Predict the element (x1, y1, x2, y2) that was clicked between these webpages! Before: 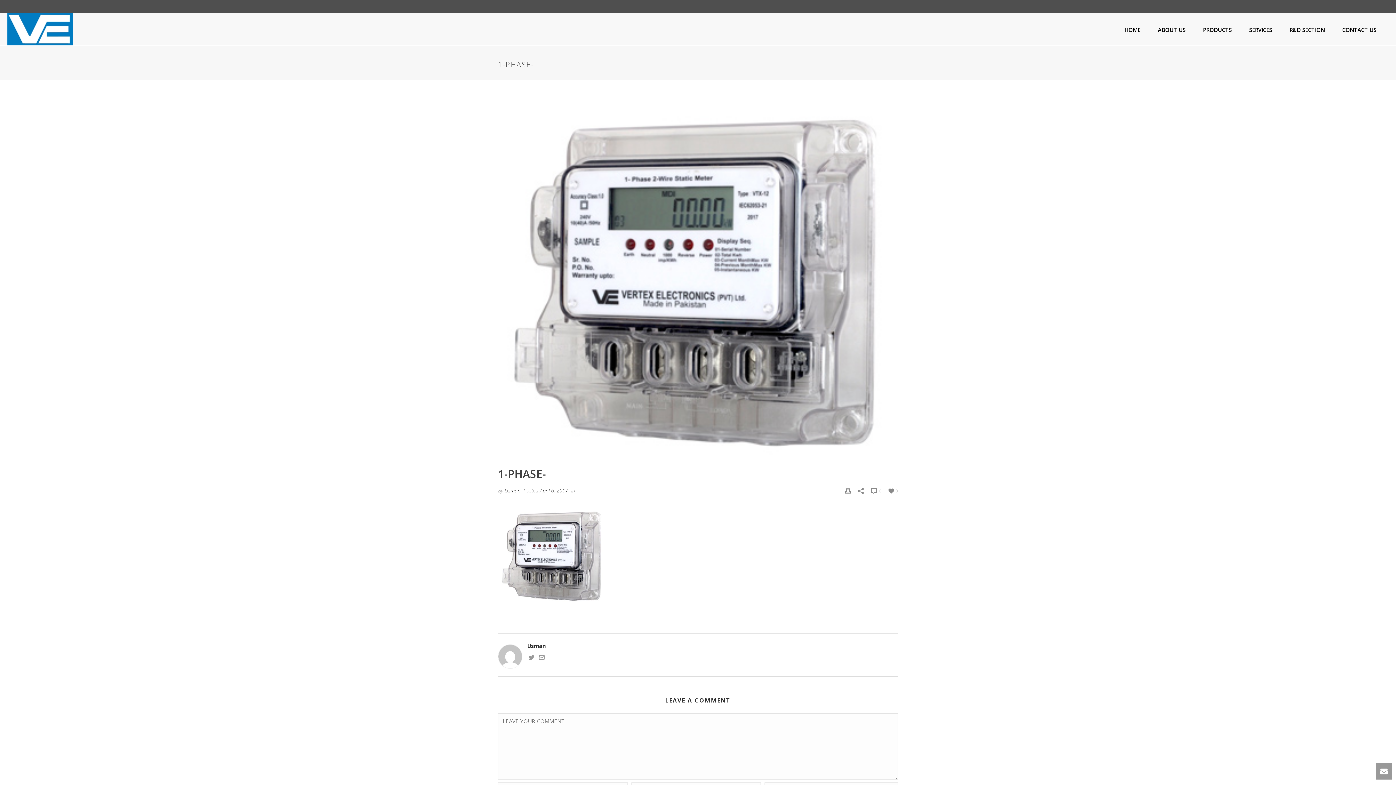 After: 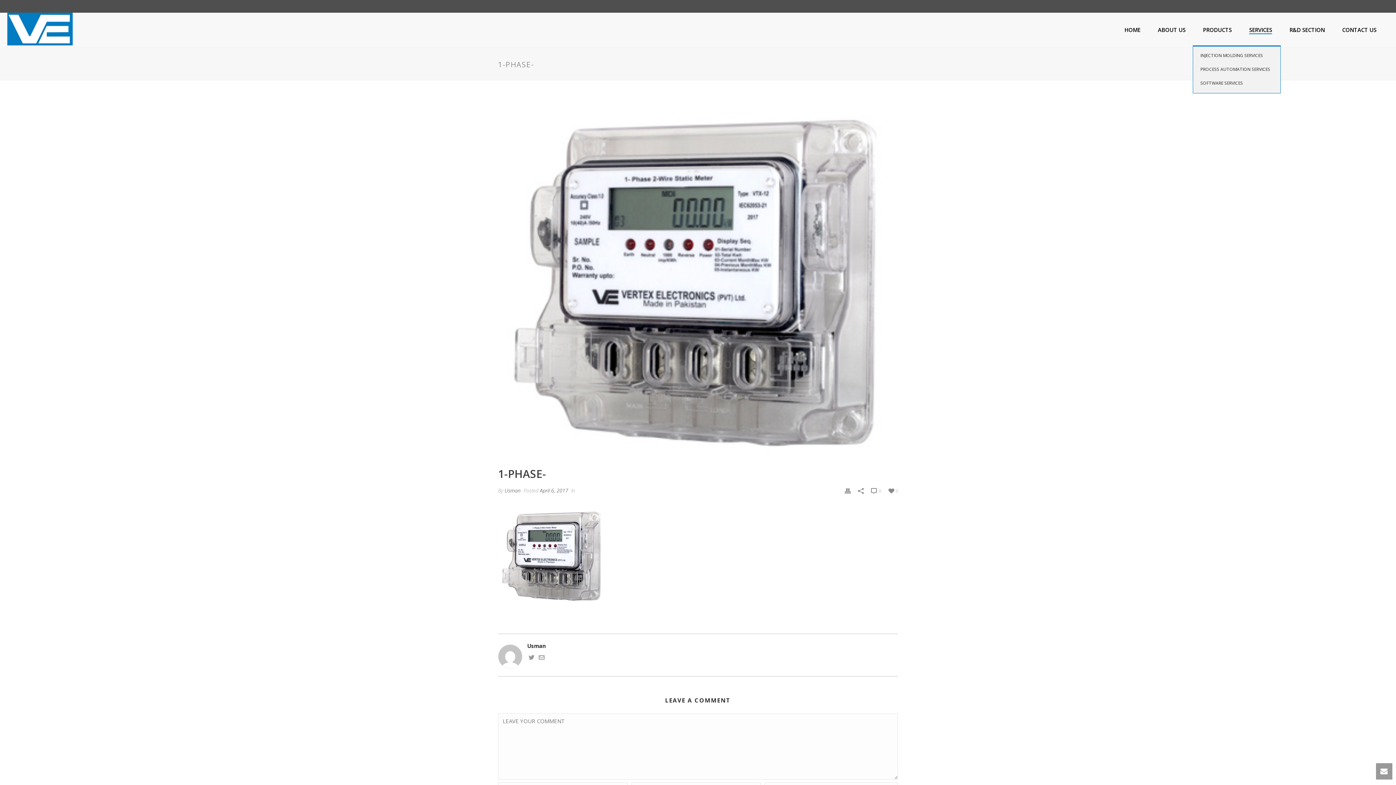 Action: label: SERVICES bbox: (1240, 25, 1281, 34)